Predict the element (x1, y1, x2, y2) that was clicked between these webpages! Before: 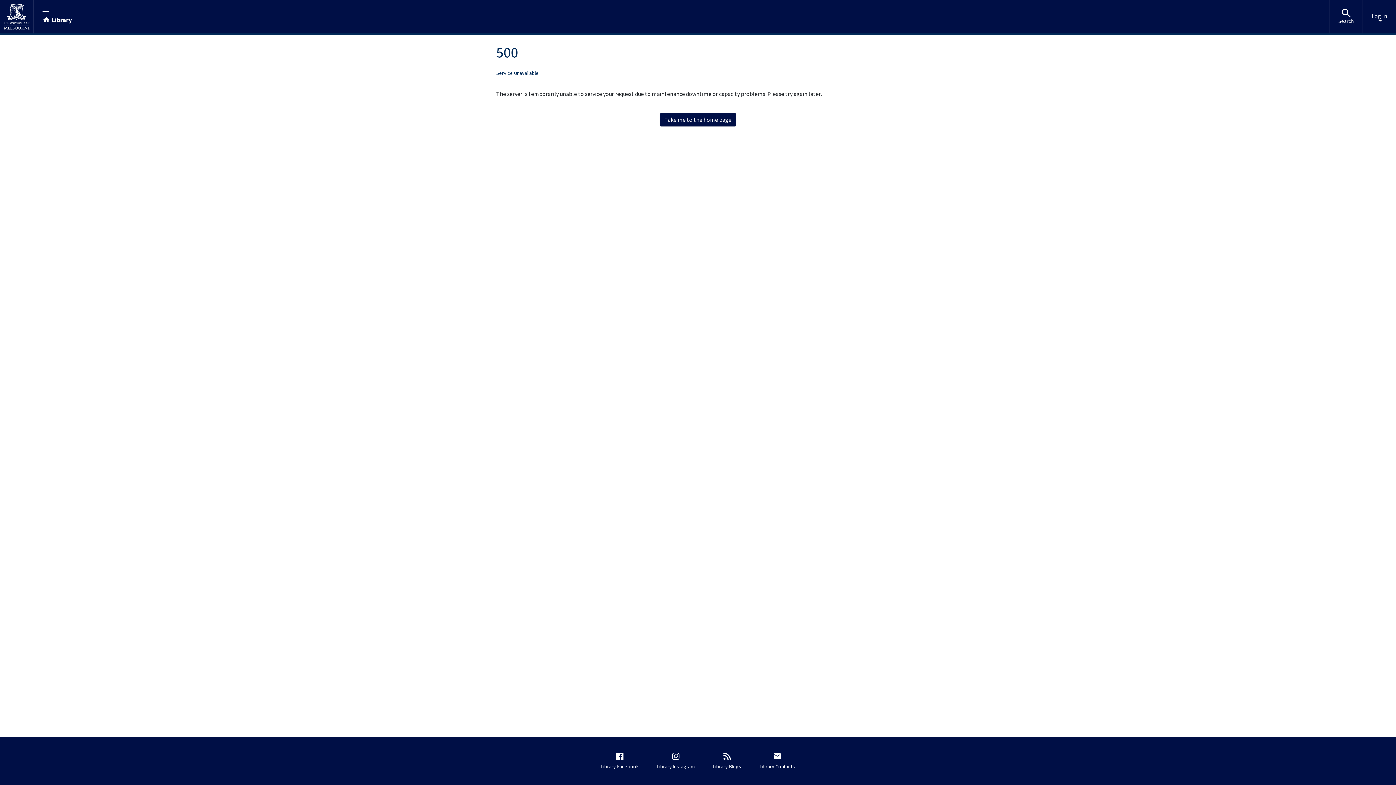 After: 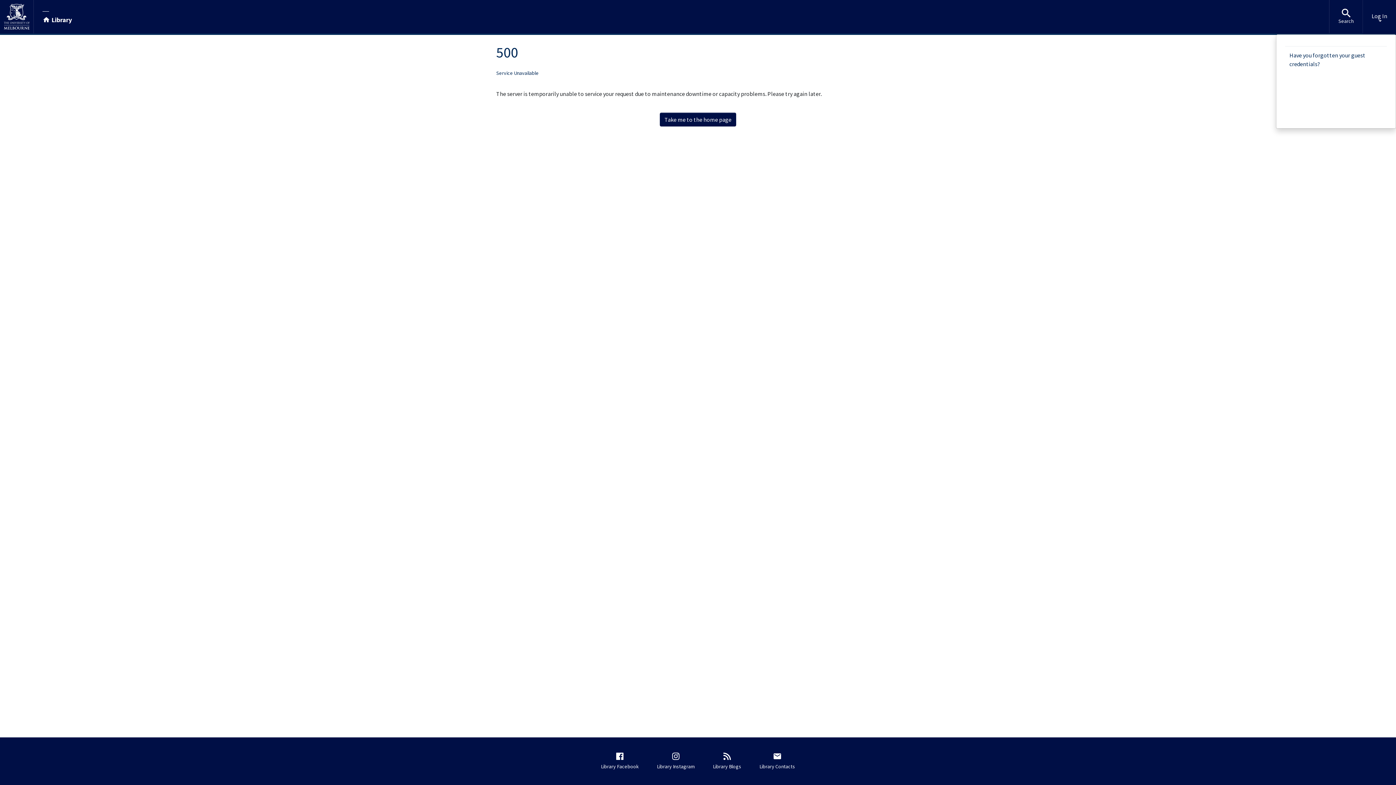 Action: label: Log In bbox: (1363, 0, 1396, 33)